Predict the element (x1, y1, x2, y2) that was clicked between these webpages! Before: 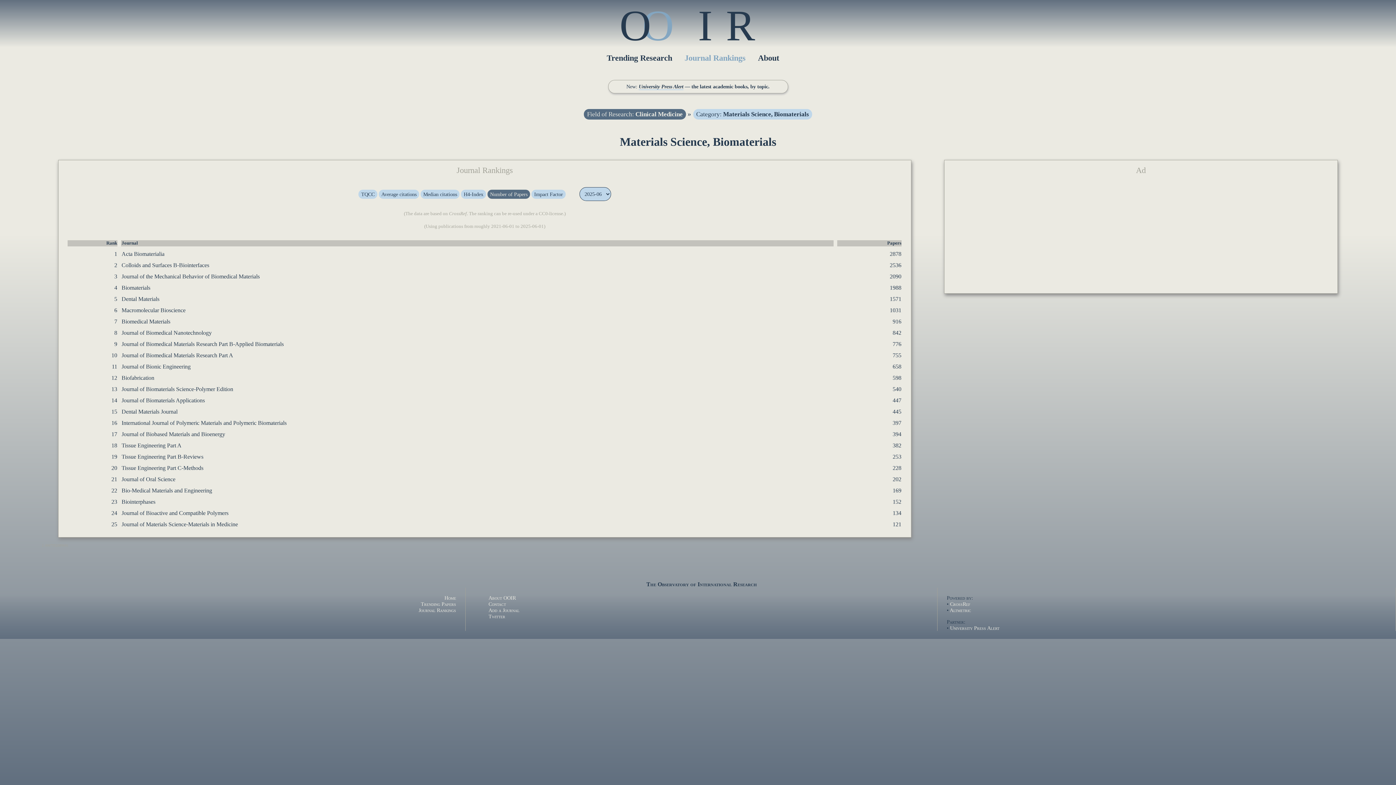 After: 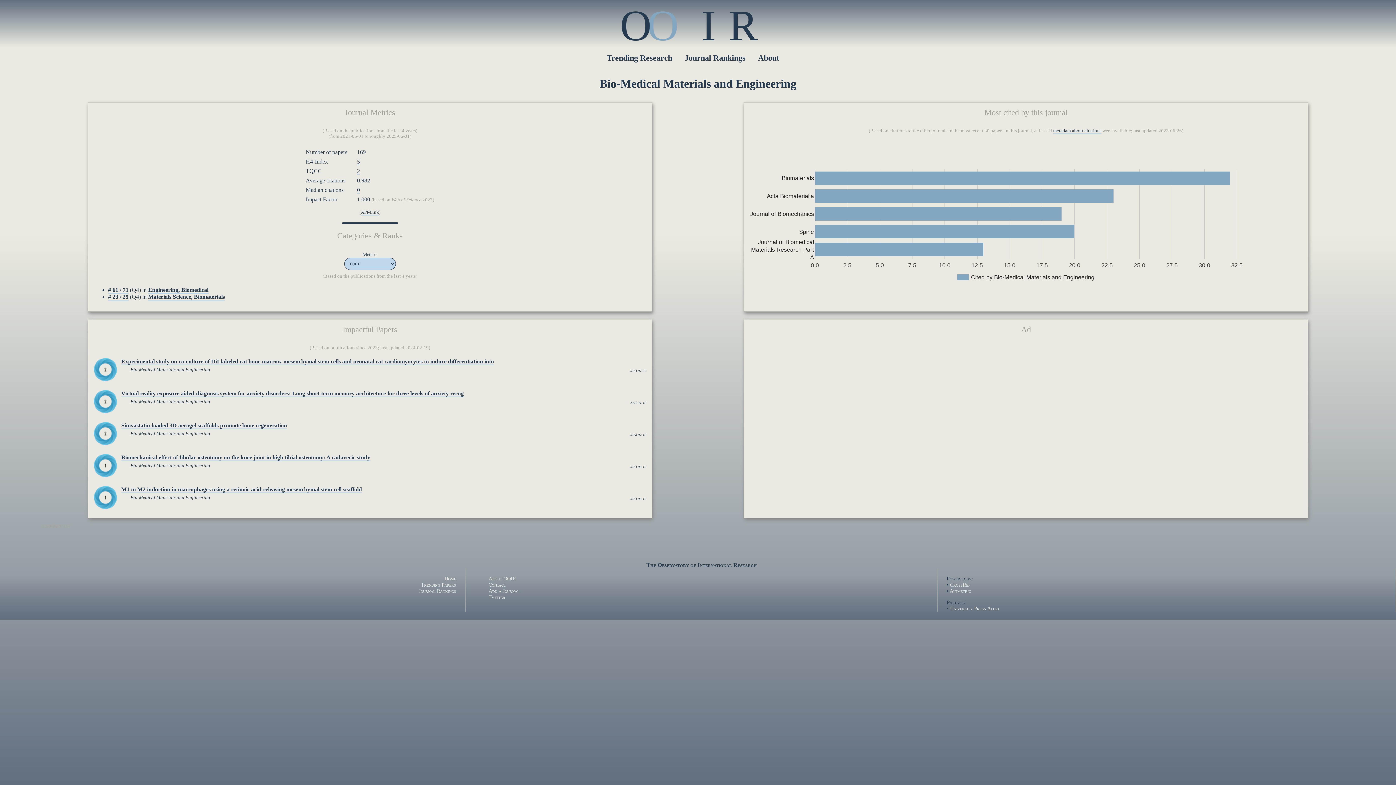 Action: bbox: (121, 487, 212, 493) label: Bio-Medical Materials and Engineering